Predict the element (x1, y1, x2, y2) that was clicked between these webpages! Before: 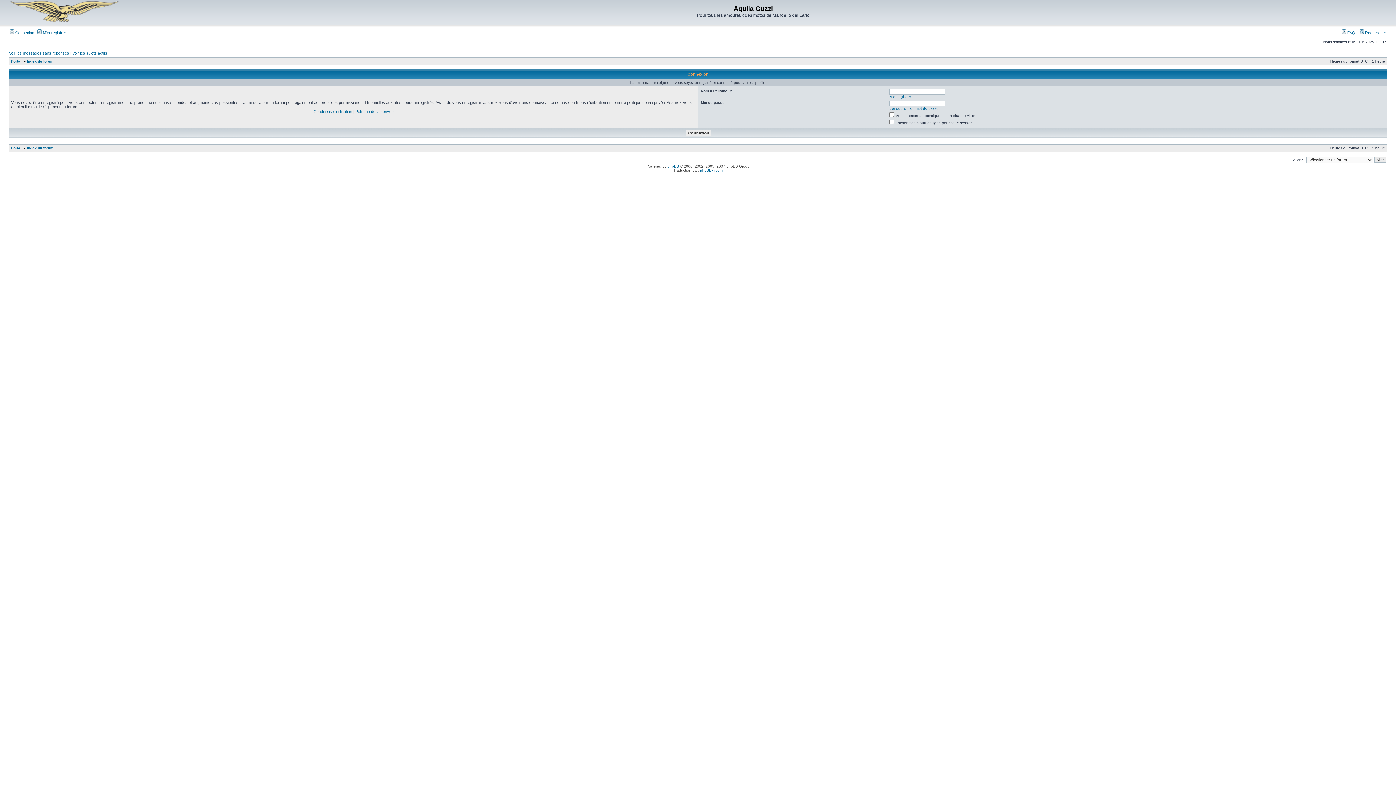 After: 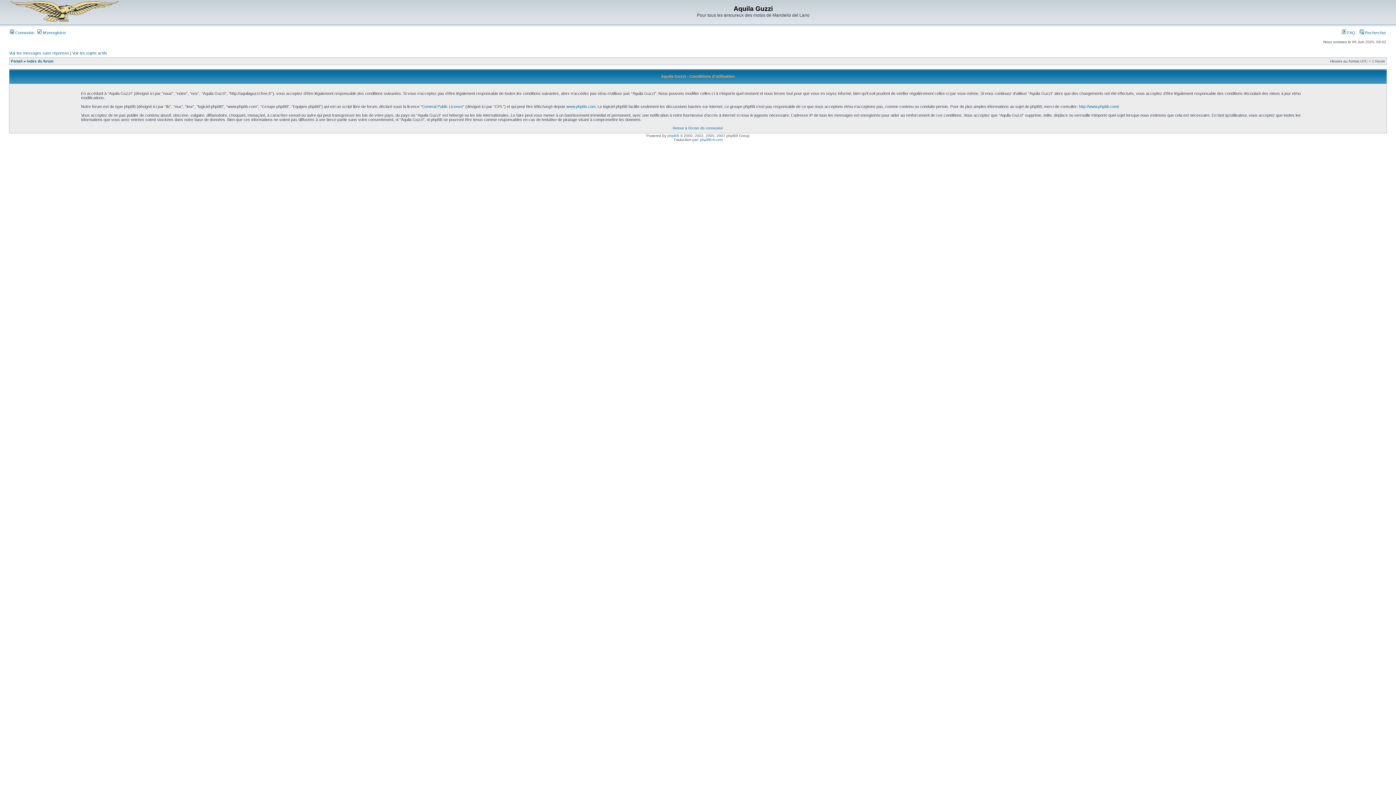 Action: label: Conditions d’utilisation bbox: (313, 109, 352, 113)